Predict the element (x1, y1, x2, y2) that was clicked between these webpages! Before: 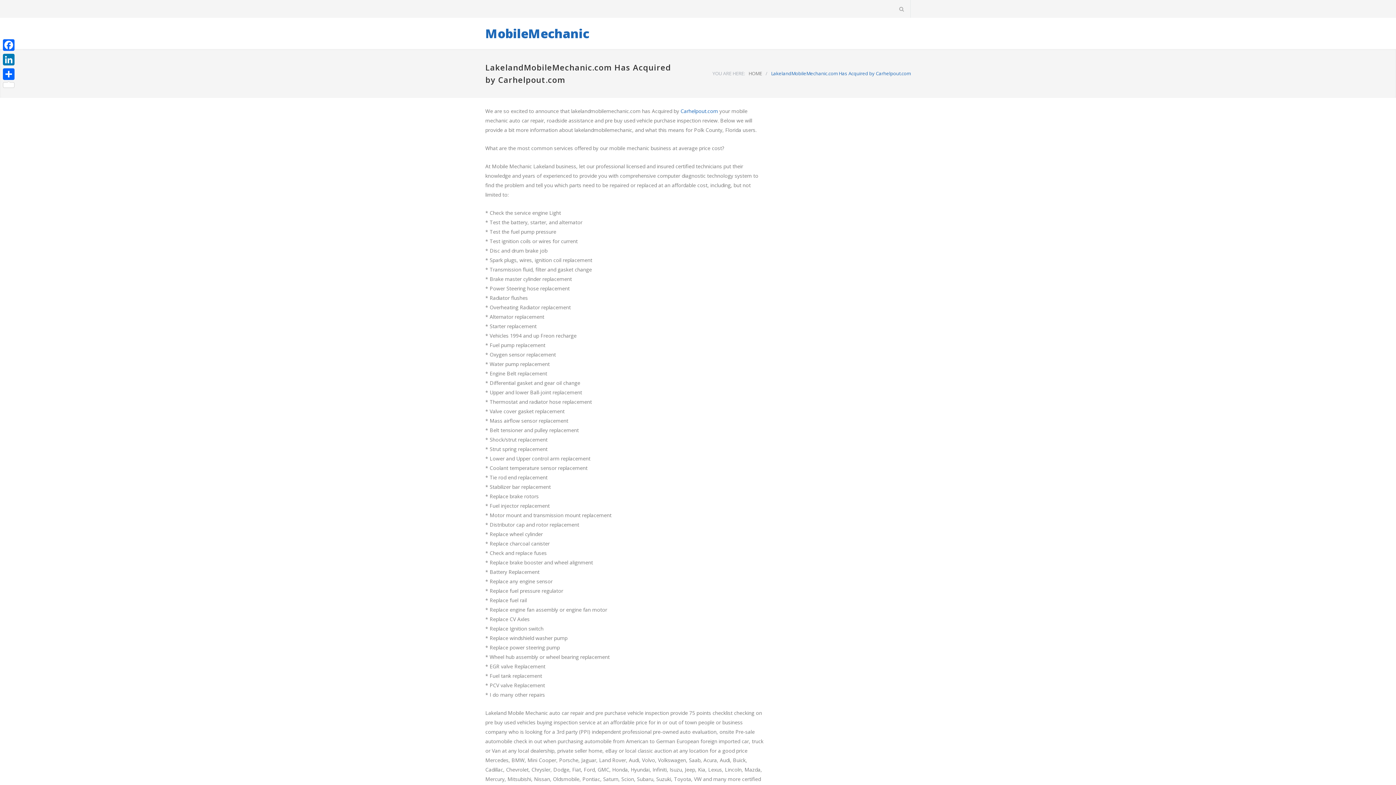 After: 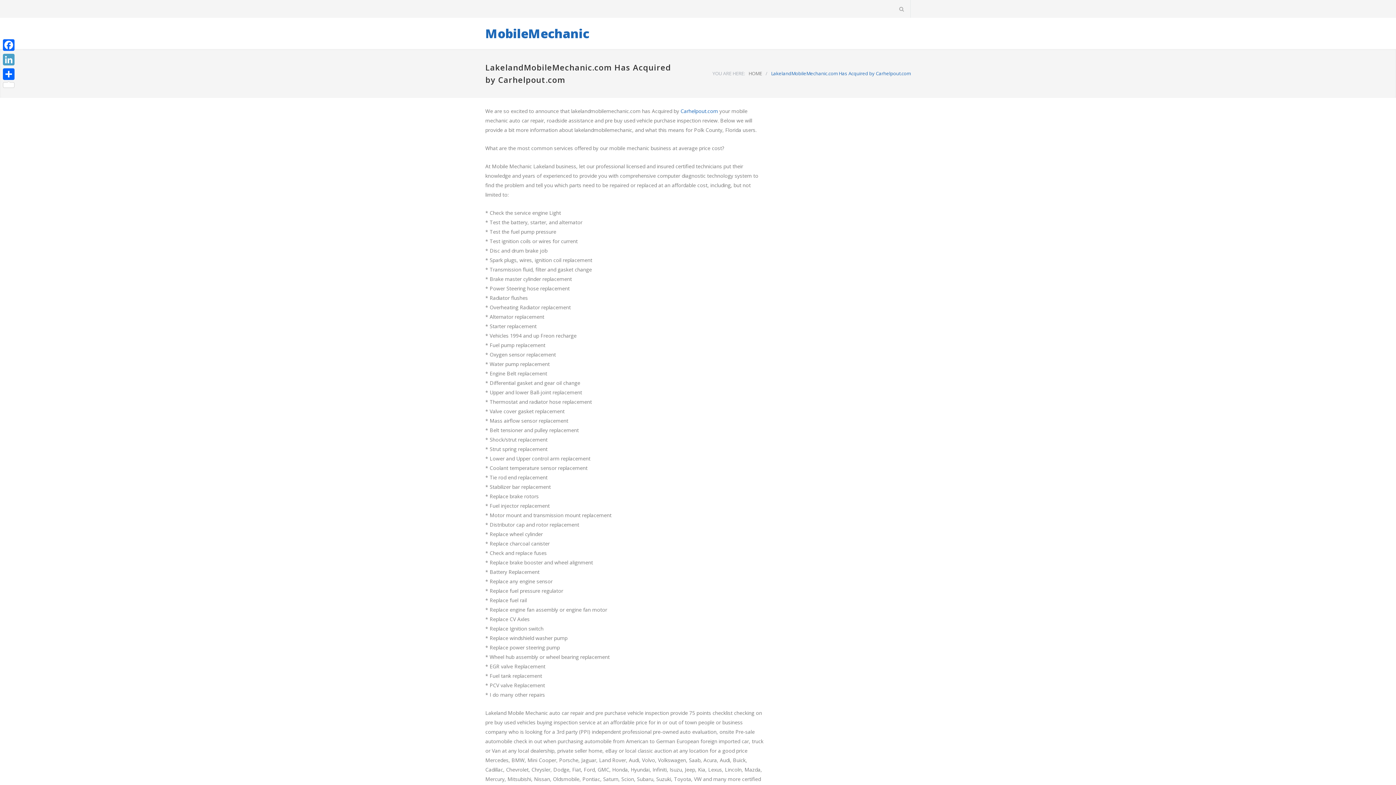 Action: label: LinkedIn bbox: (1, 52, 16, 66)